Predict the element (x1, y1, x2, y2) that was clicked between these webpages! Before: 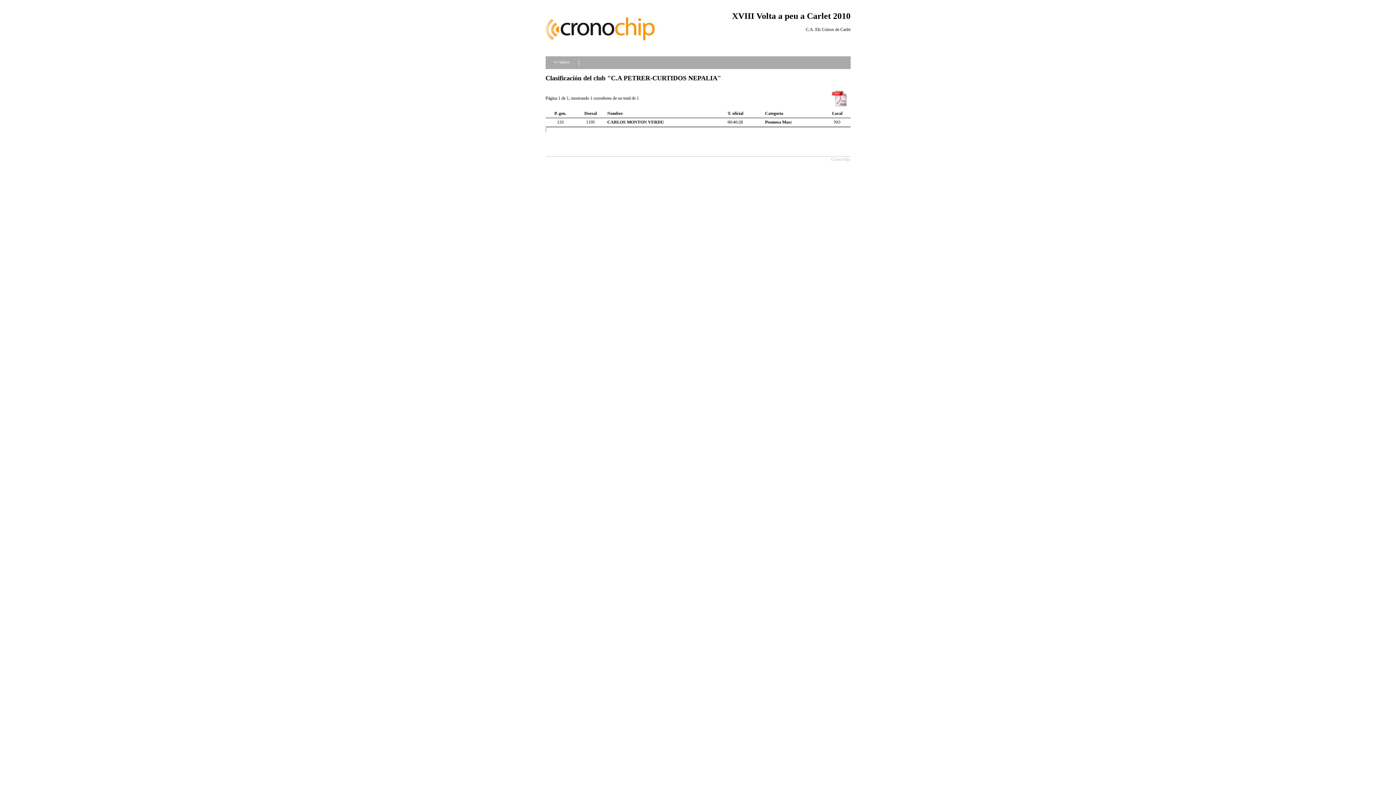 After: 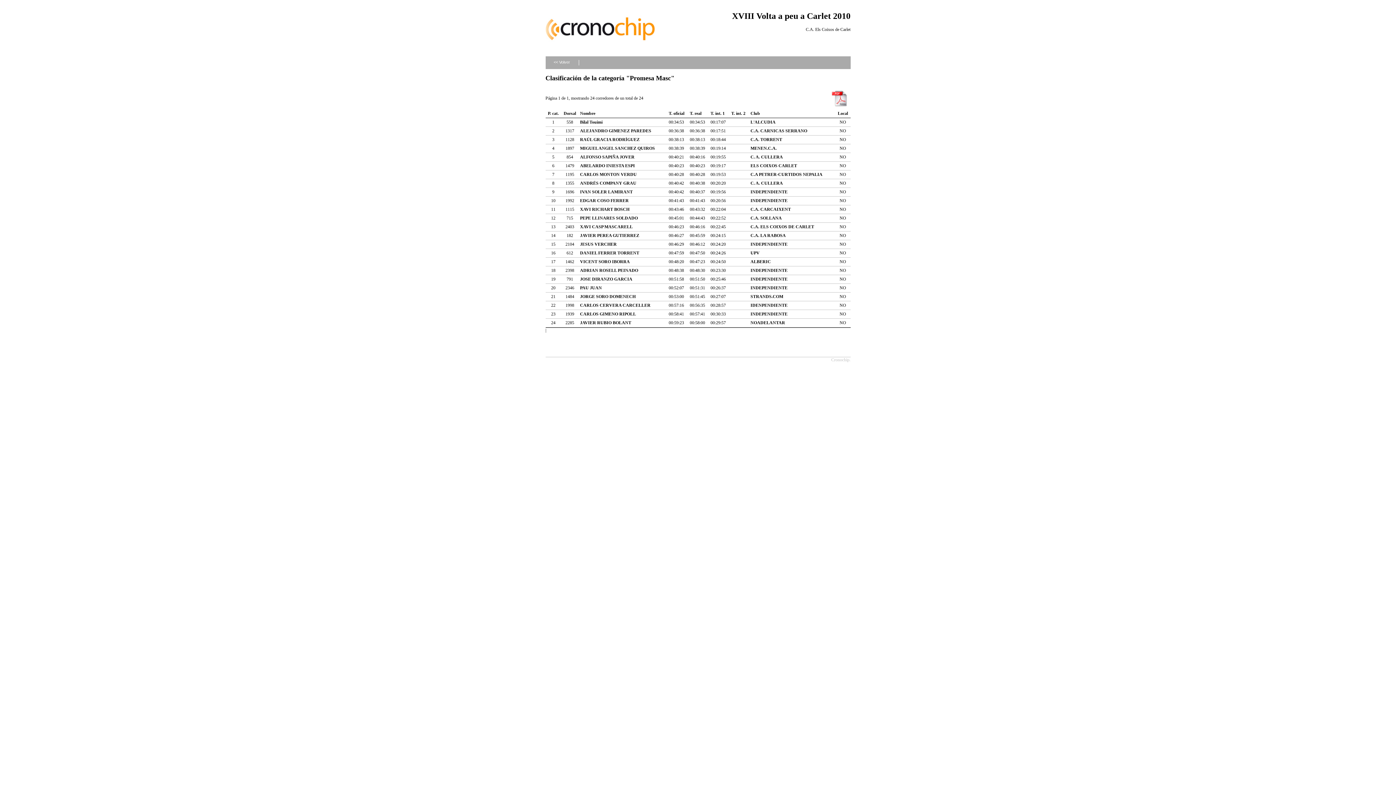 Action: label: Promesa Masc bbox: (765, 119, 792, 124)